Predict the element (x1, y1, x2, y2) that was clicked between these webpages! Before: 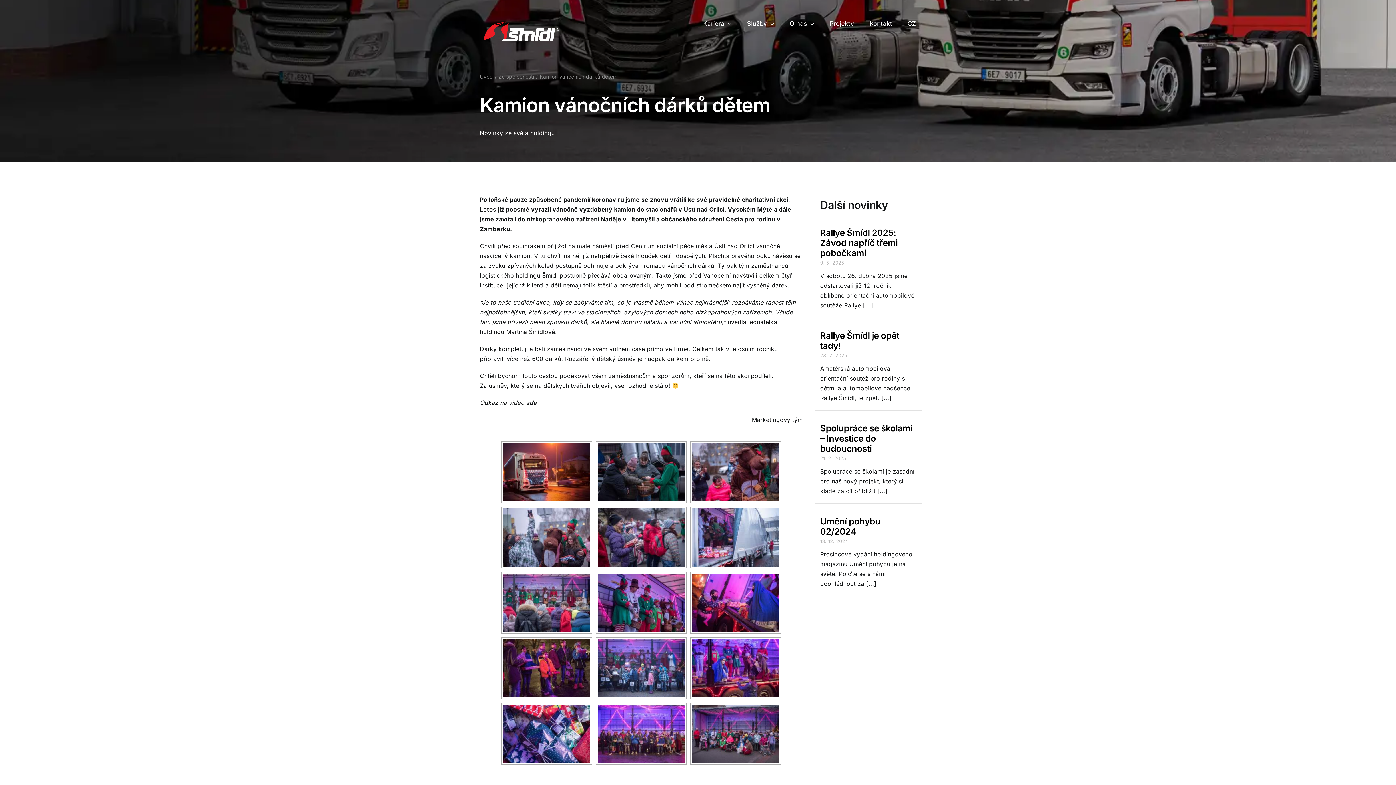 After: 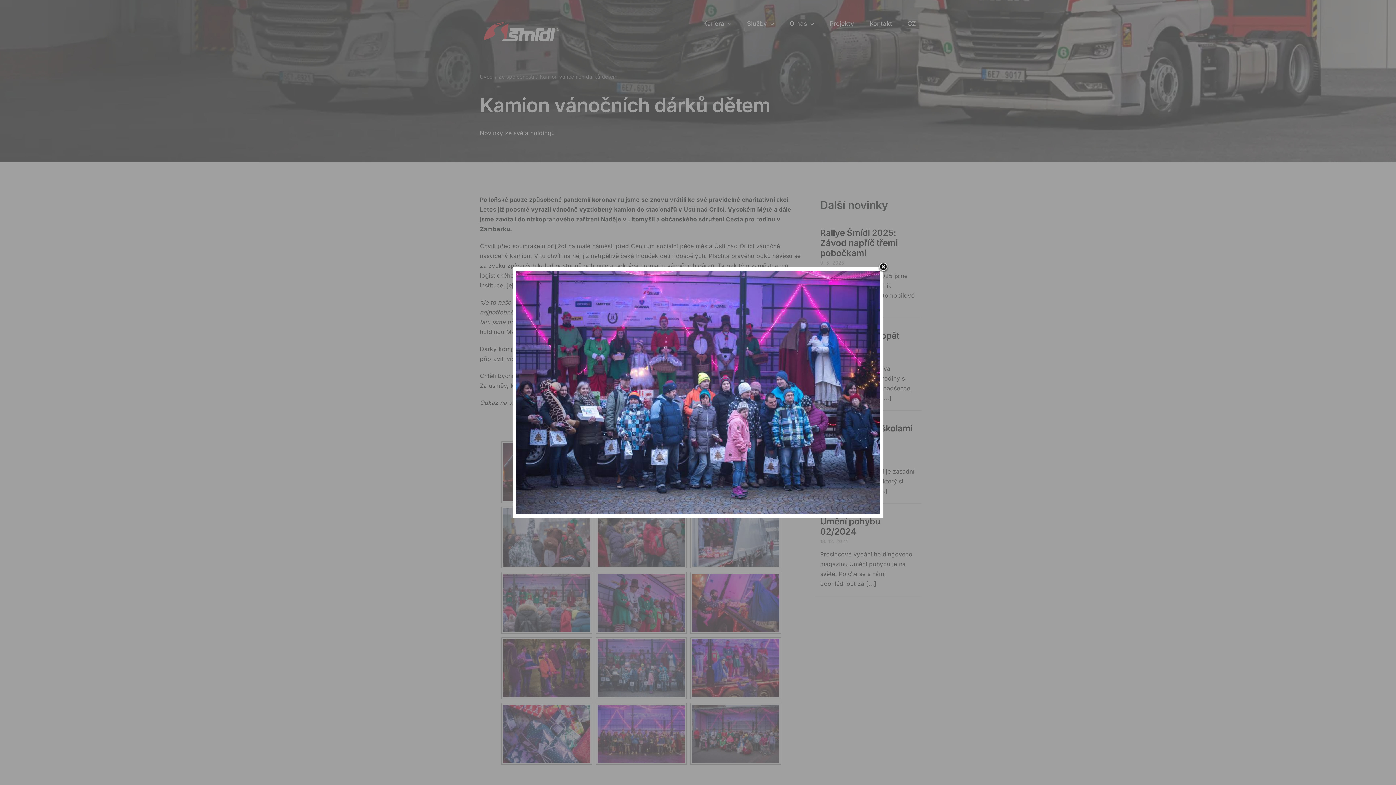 Action: bbox: (597, 639, 685, 697)